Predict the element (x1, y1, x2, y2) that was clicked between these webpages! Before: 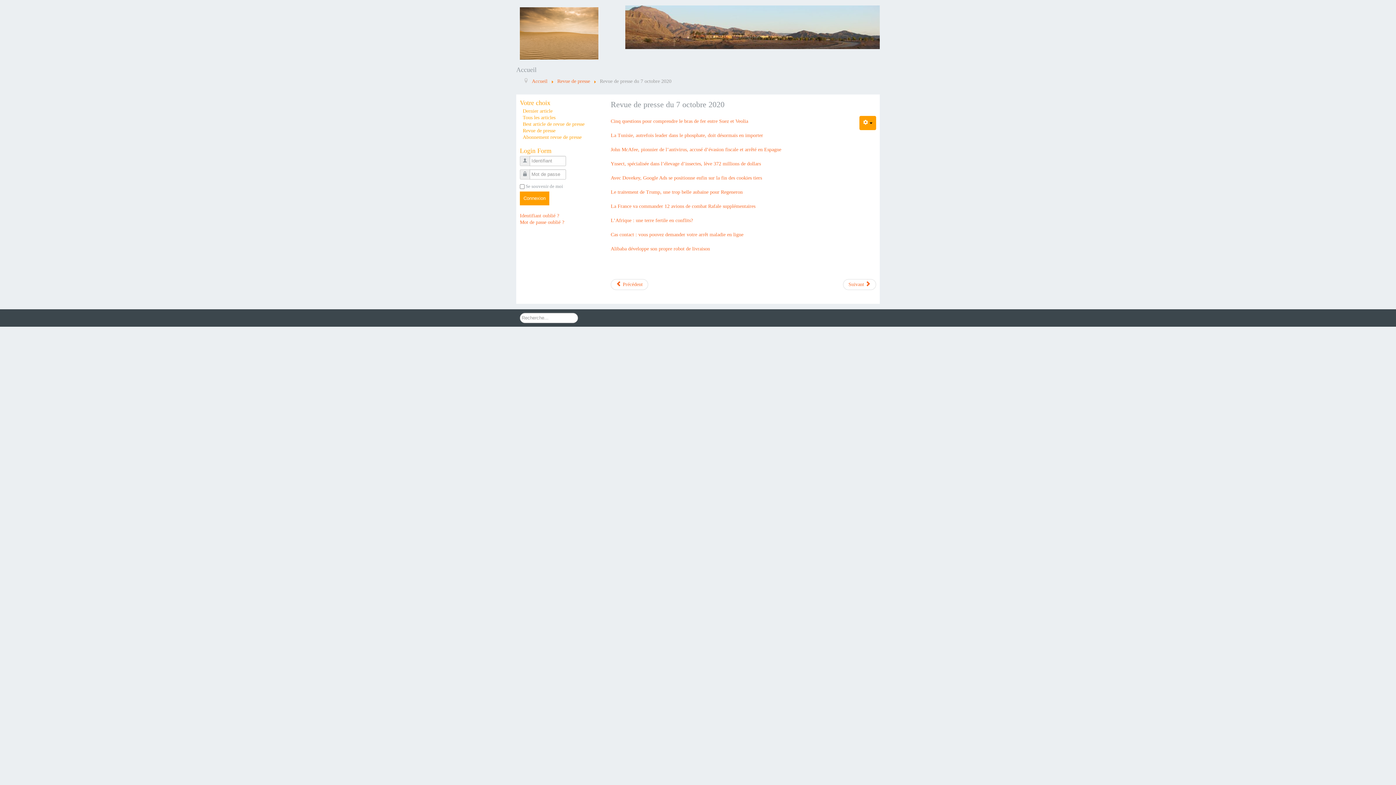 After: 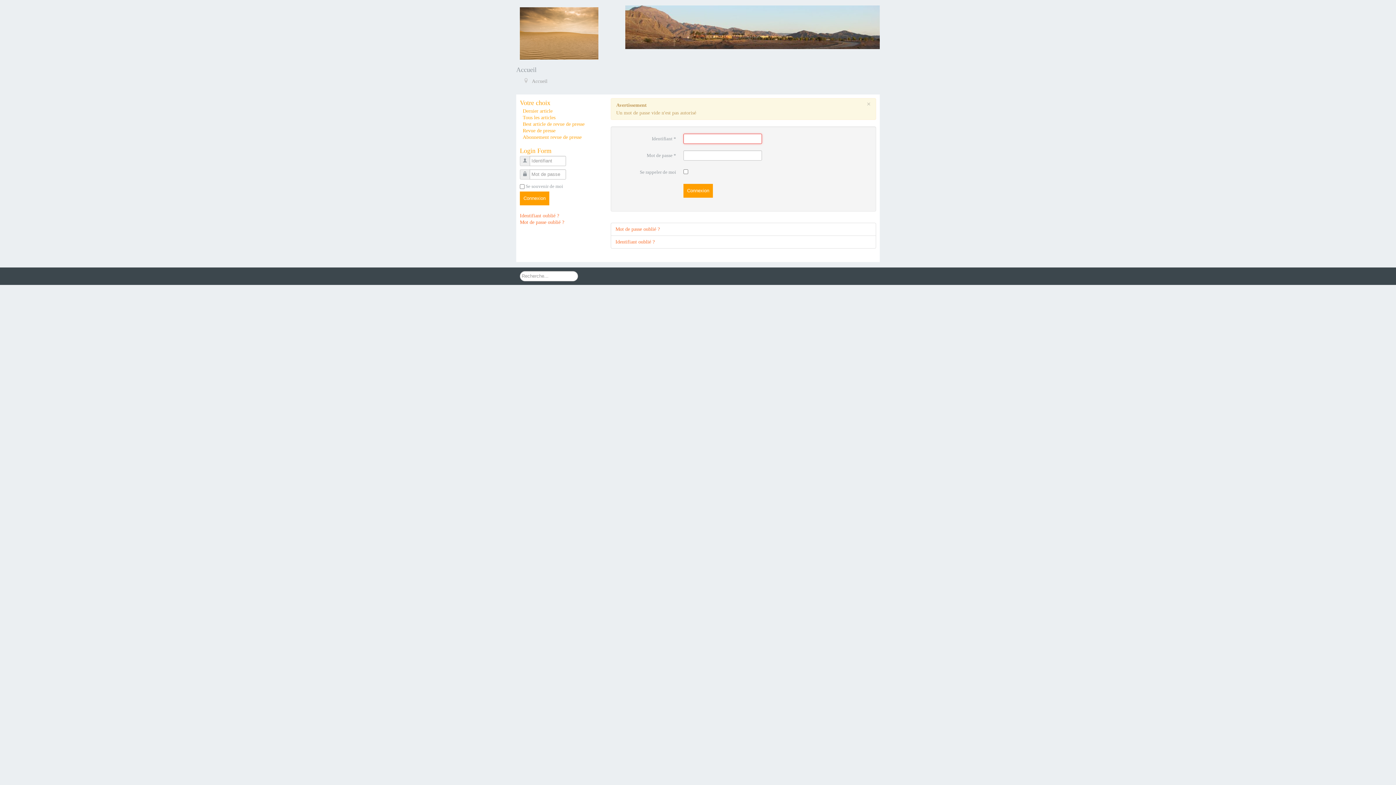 Action: bbox: (520, 191, 549, 205) label: Connexion